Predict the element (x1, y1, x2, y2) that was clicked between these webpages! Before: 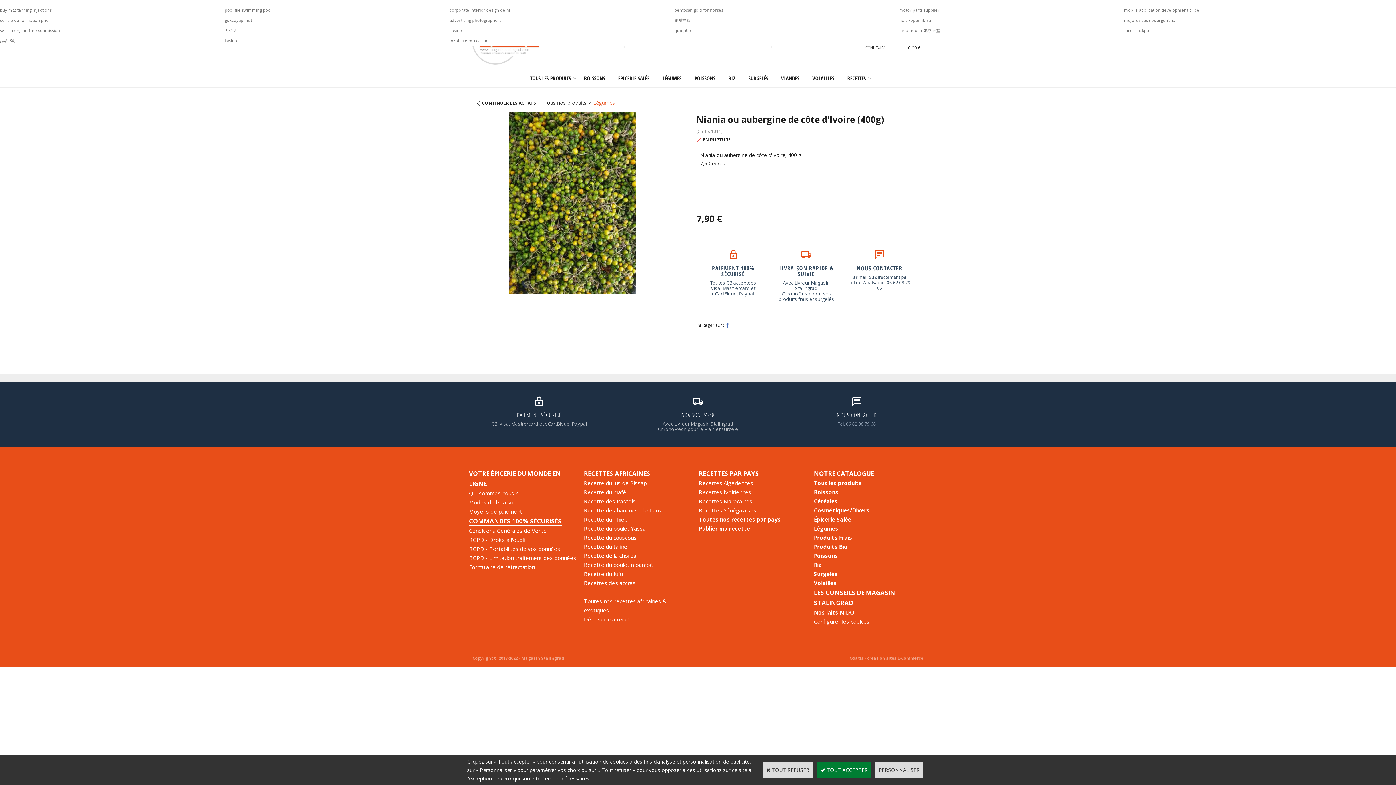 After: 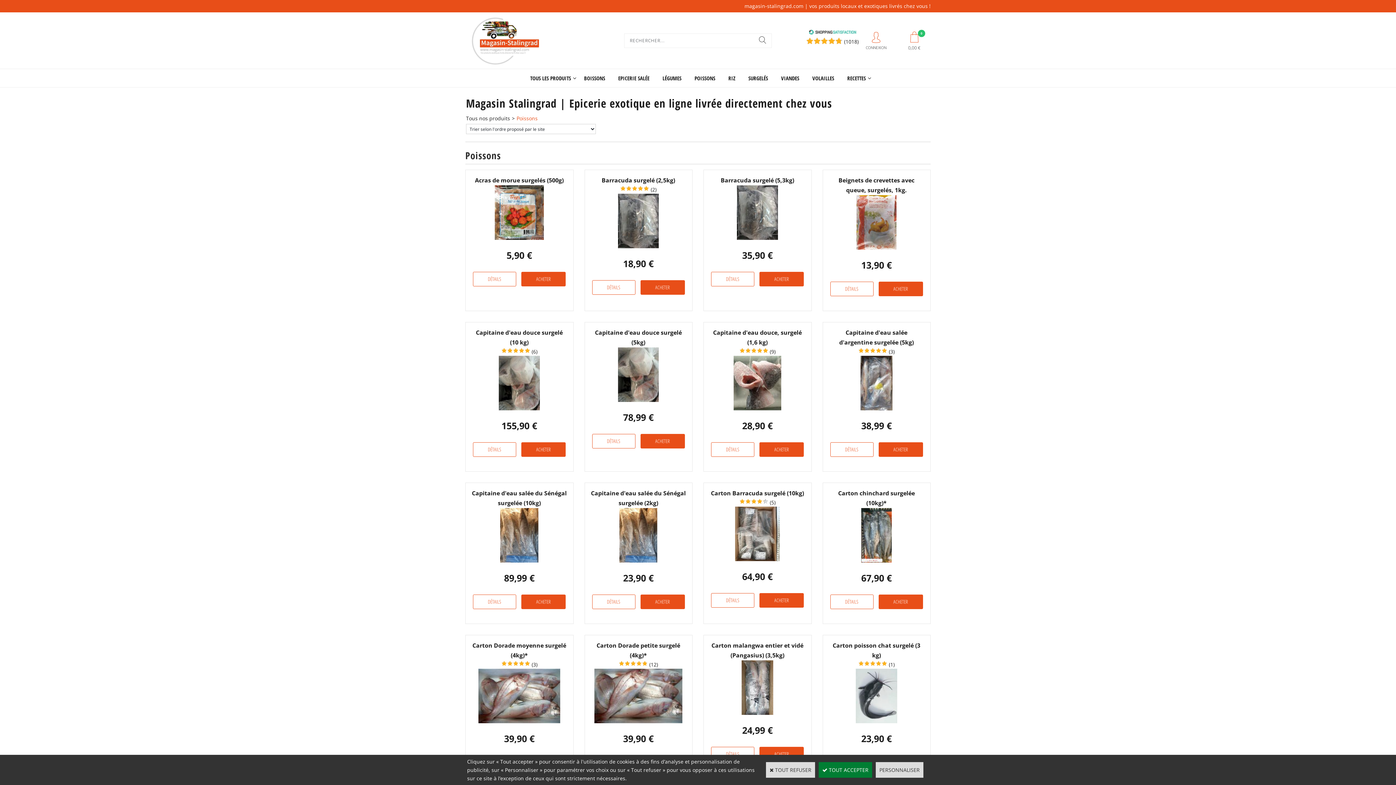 Action: bbox: (688, 69, 722, 87) label: POISSONS